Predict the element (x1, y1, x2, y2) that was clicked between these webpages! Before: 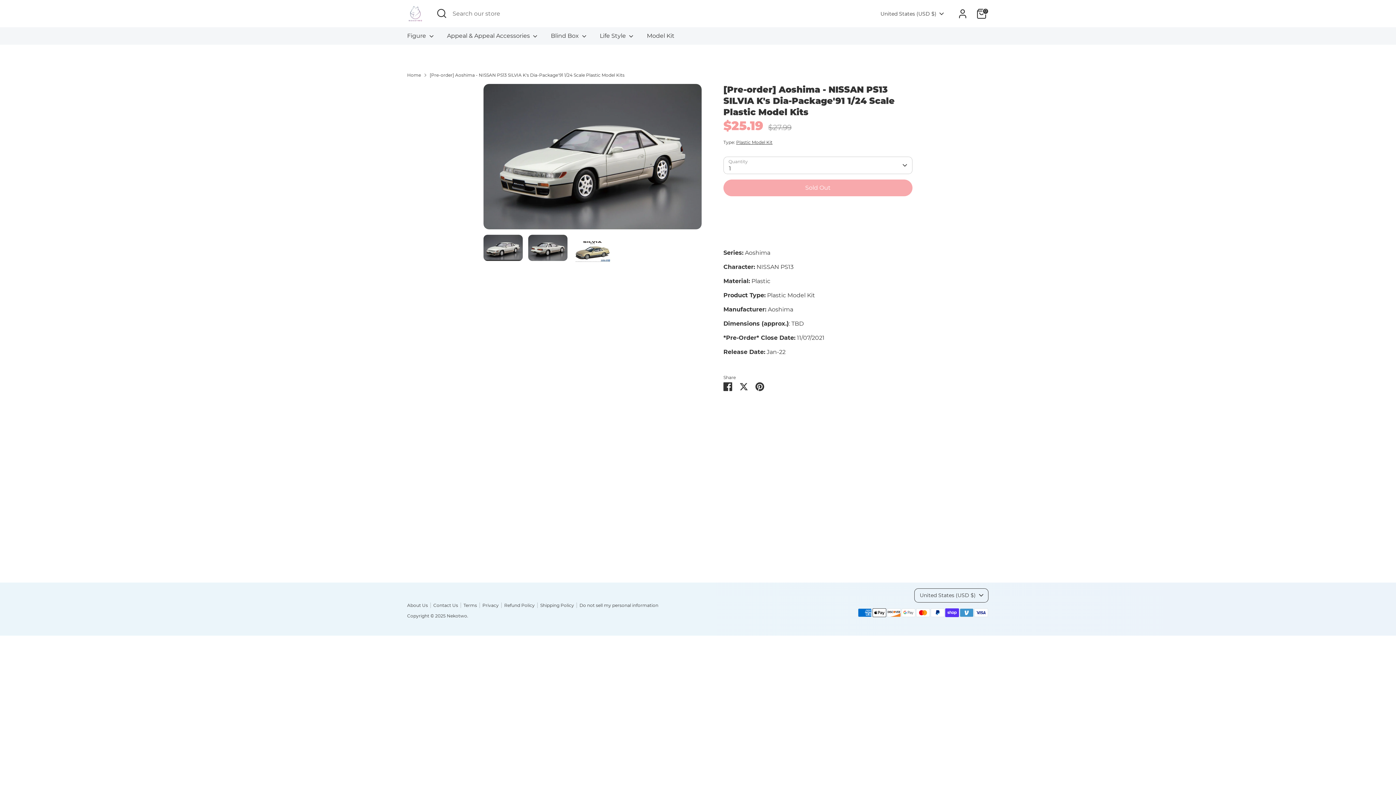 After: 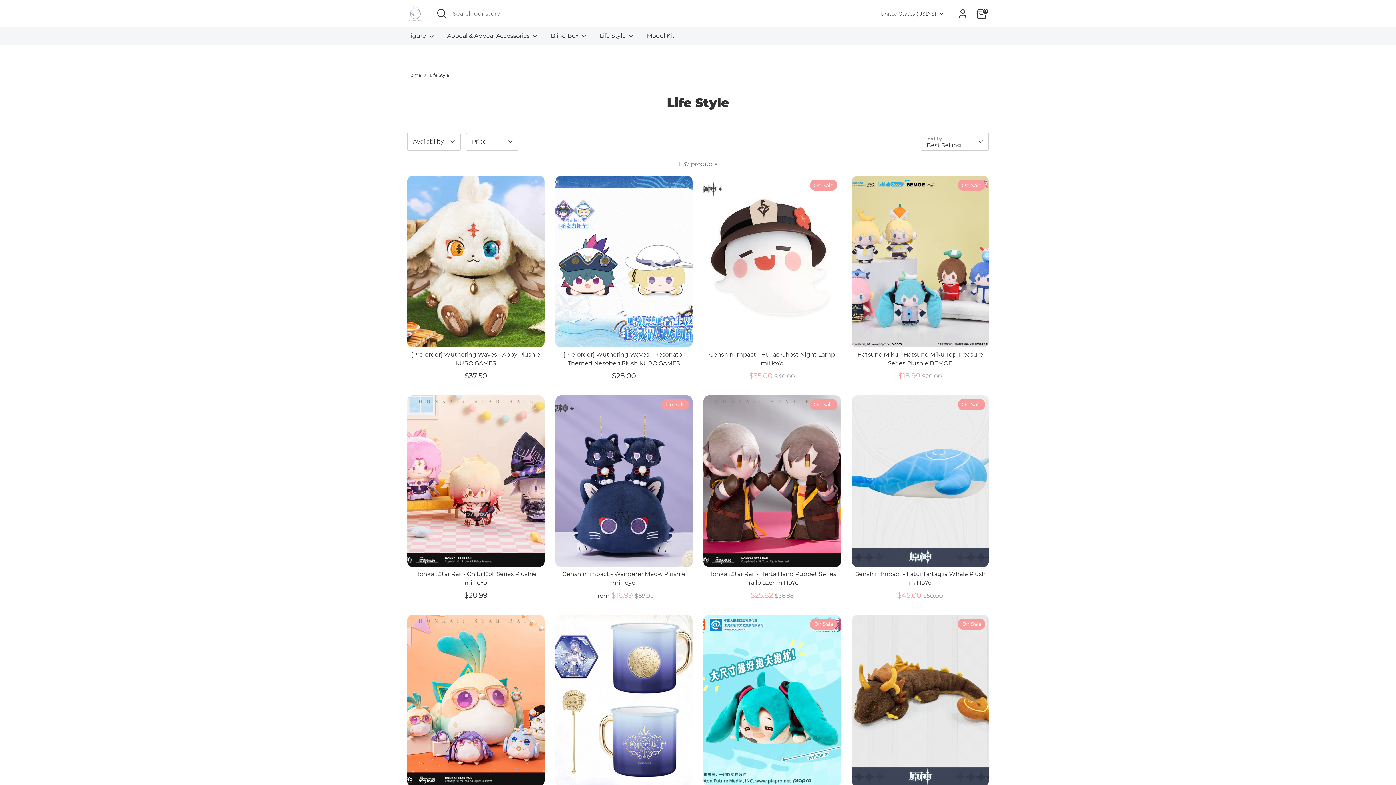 Action: label: Life Style  bbox: (594, 31, 640, 44)